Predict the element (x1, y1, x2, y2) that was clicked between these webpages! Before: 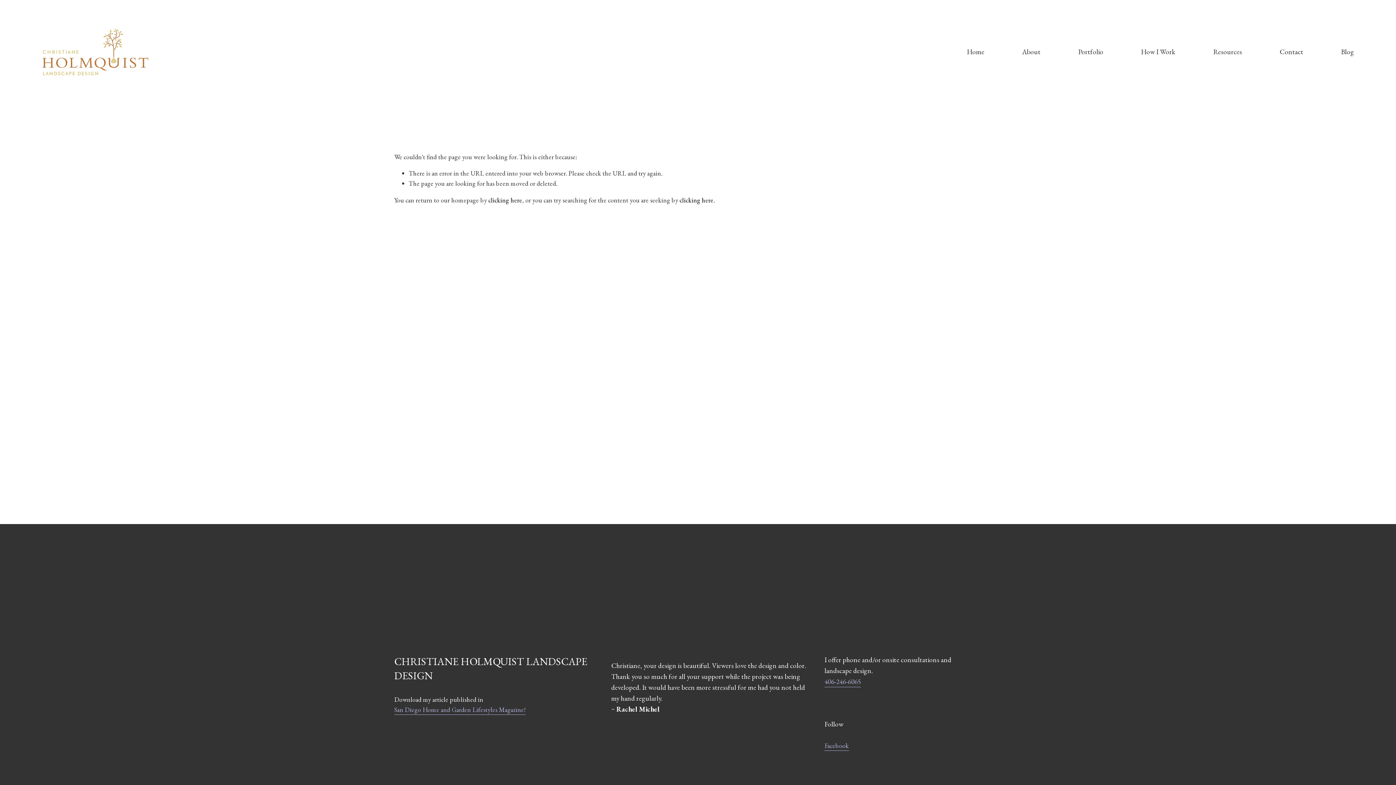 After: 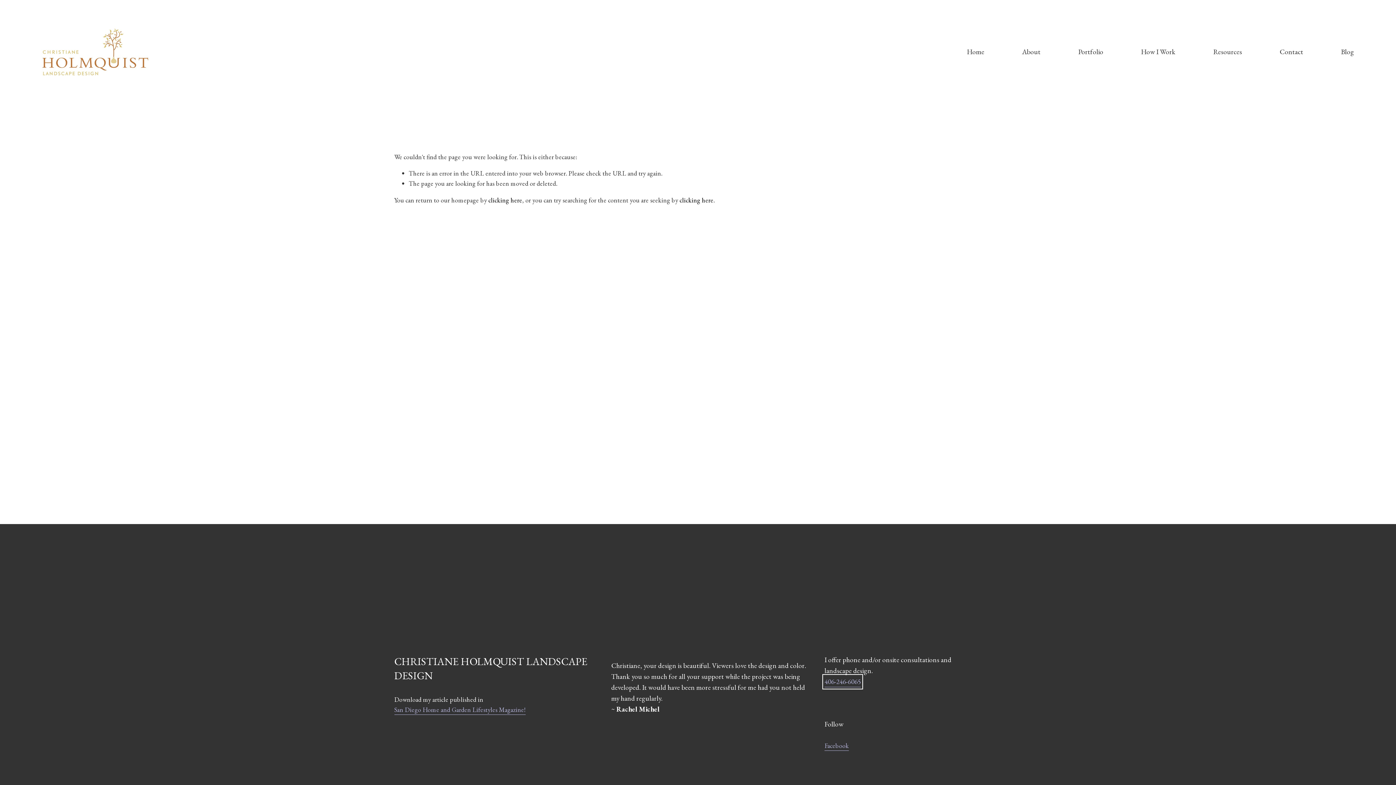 Action: bbox: (824, 676, 861, 687) label: 406-246-6065